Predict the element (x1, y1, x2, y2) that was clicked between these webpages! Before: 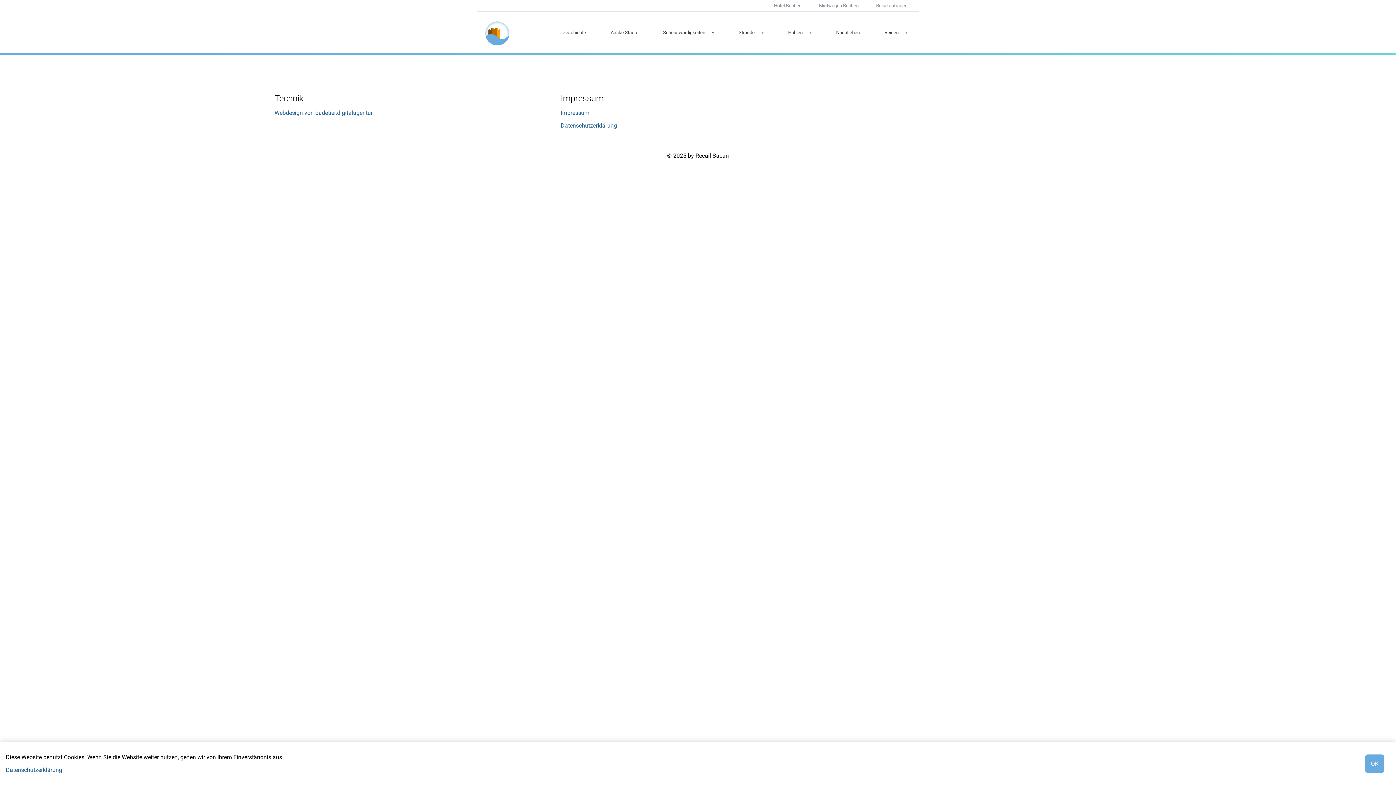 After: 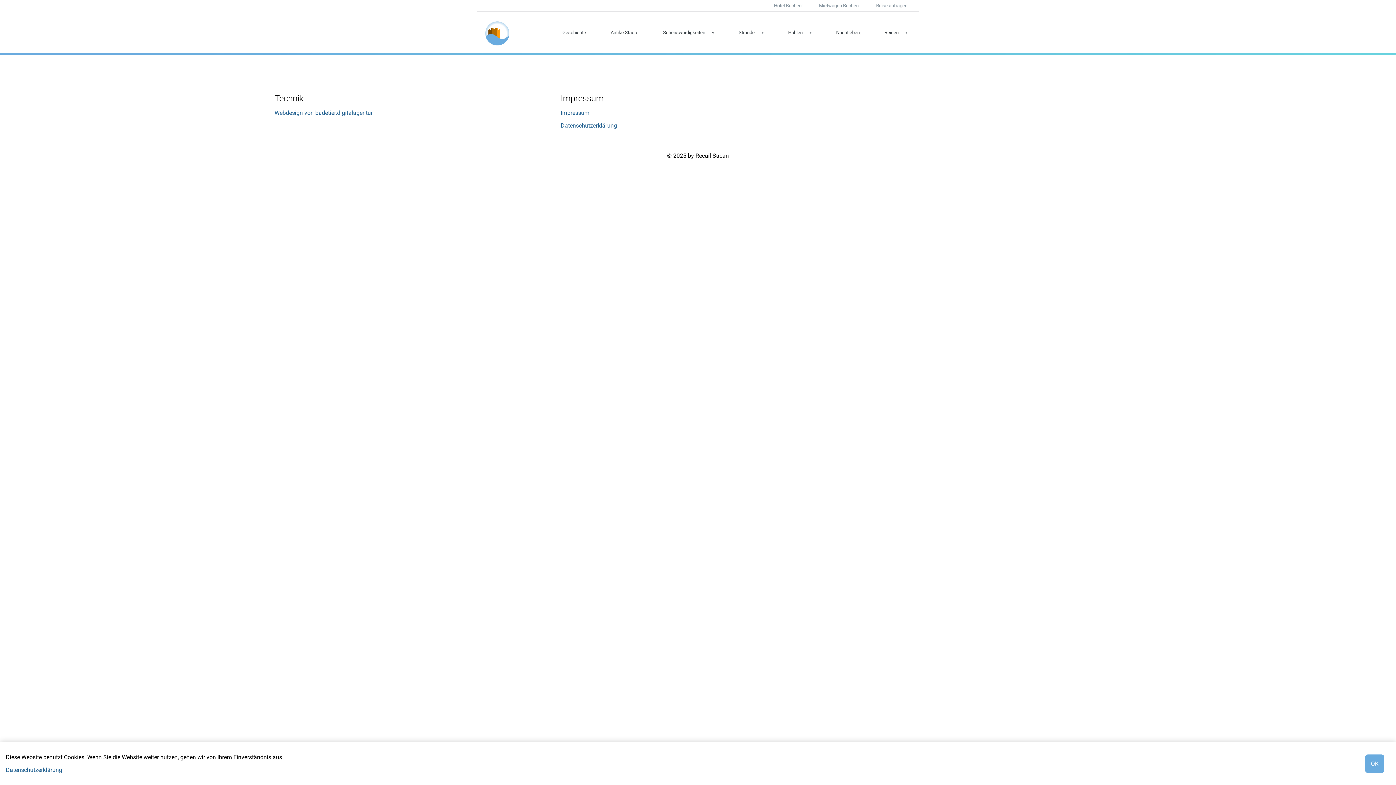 Action: bbox: (651, 11, 725, 52) label: Sehenswürdigkeiten ▿